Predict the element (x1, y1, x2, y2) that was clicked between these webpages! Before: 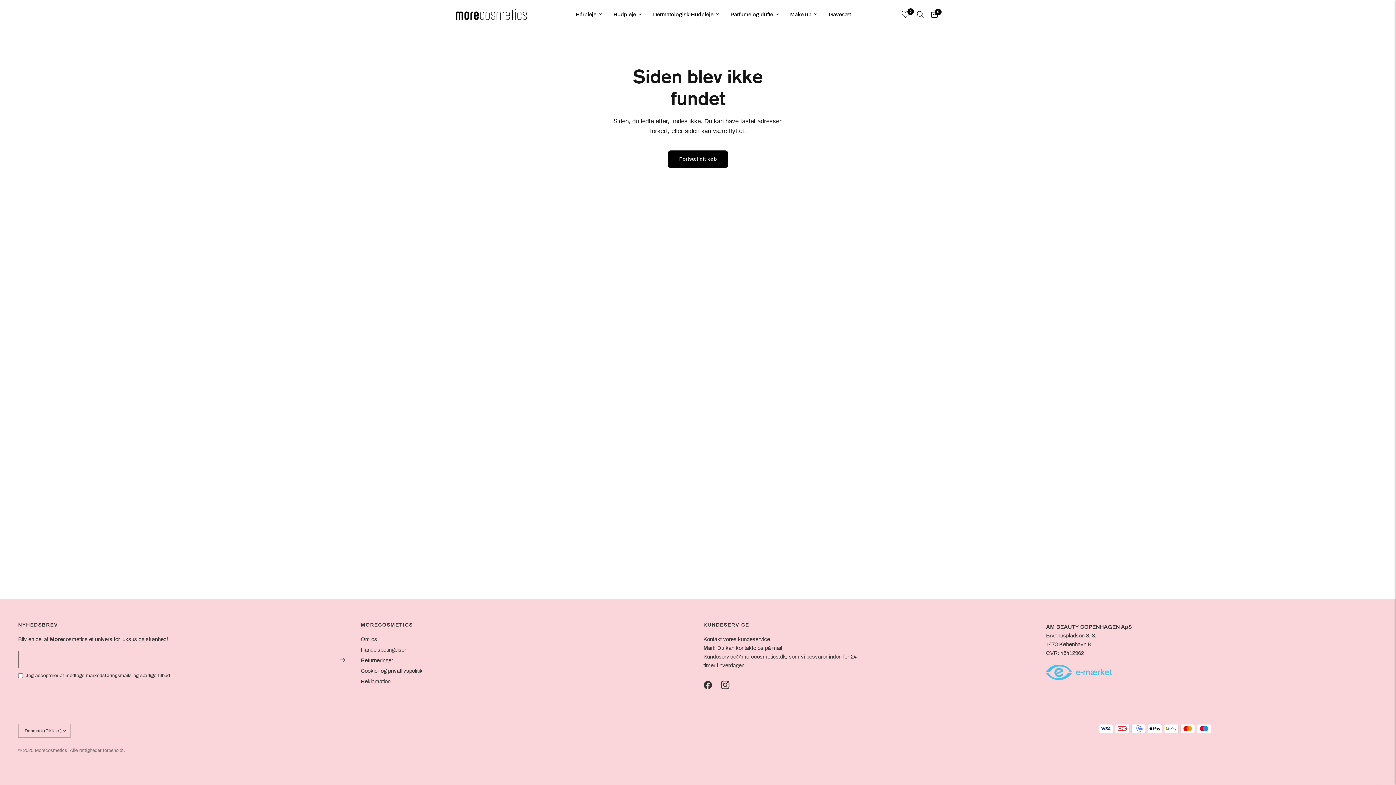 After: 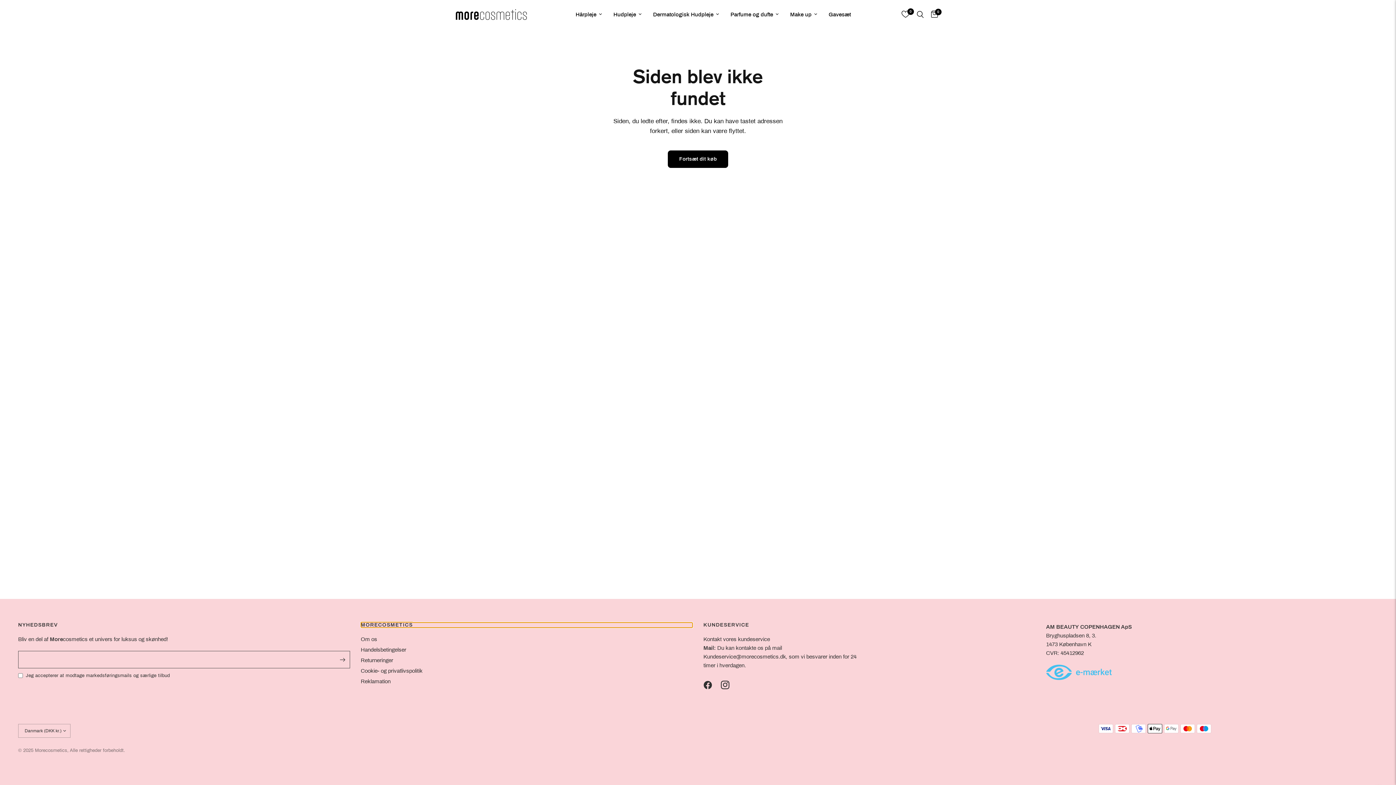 Action: label: MORECOSMETICS bbox: (360, 622, 692, 628)